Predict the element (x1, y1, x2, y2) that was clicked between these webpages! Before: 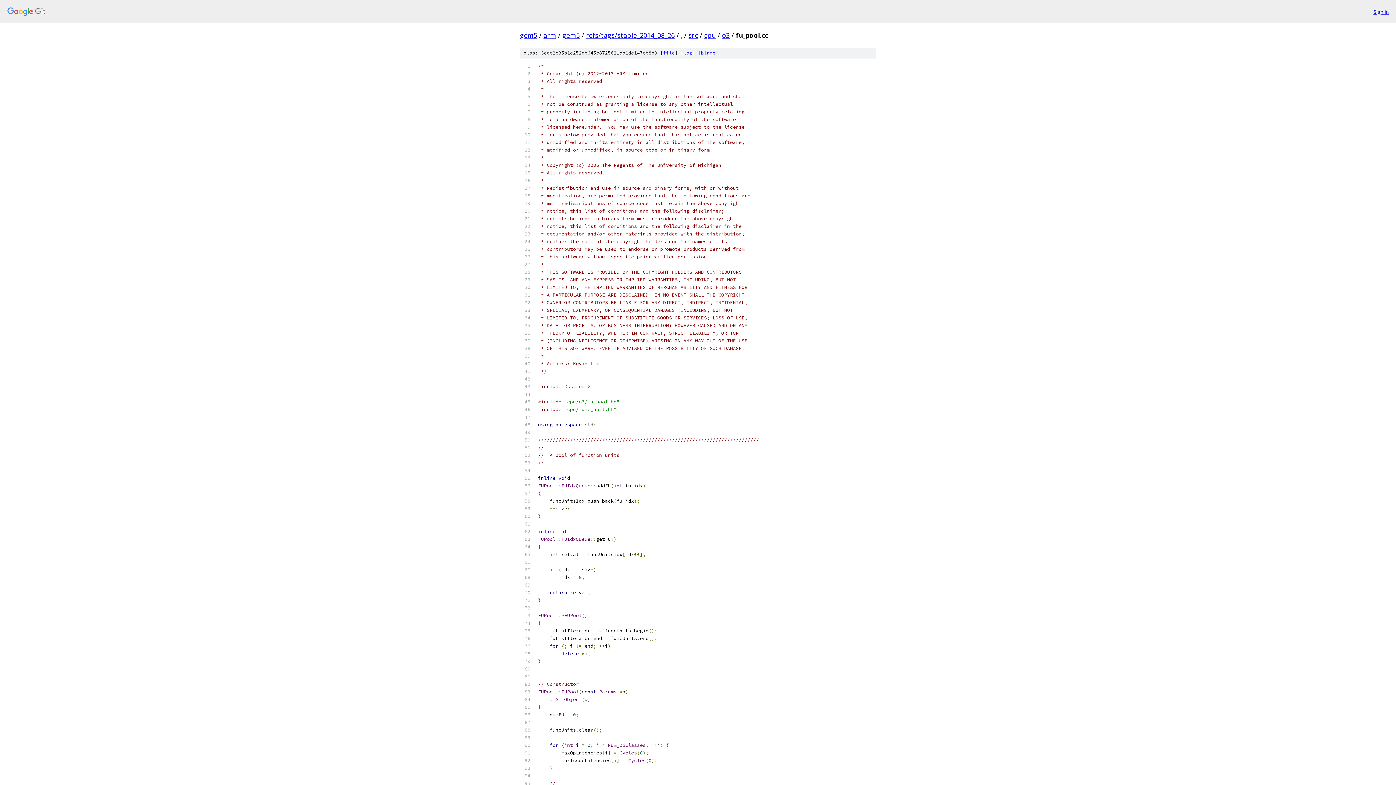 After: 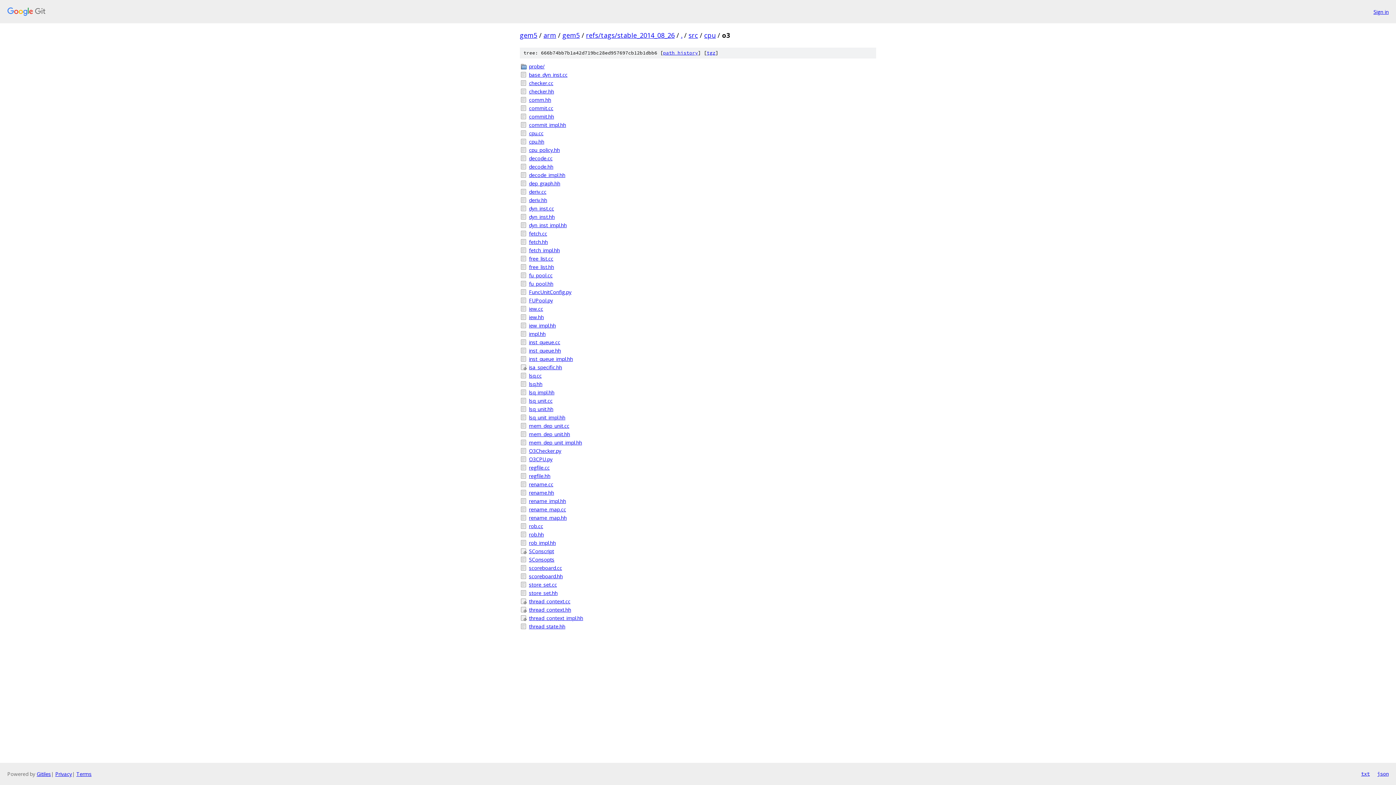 Action: label: o3 bbox: (722, 30, 729, 39)